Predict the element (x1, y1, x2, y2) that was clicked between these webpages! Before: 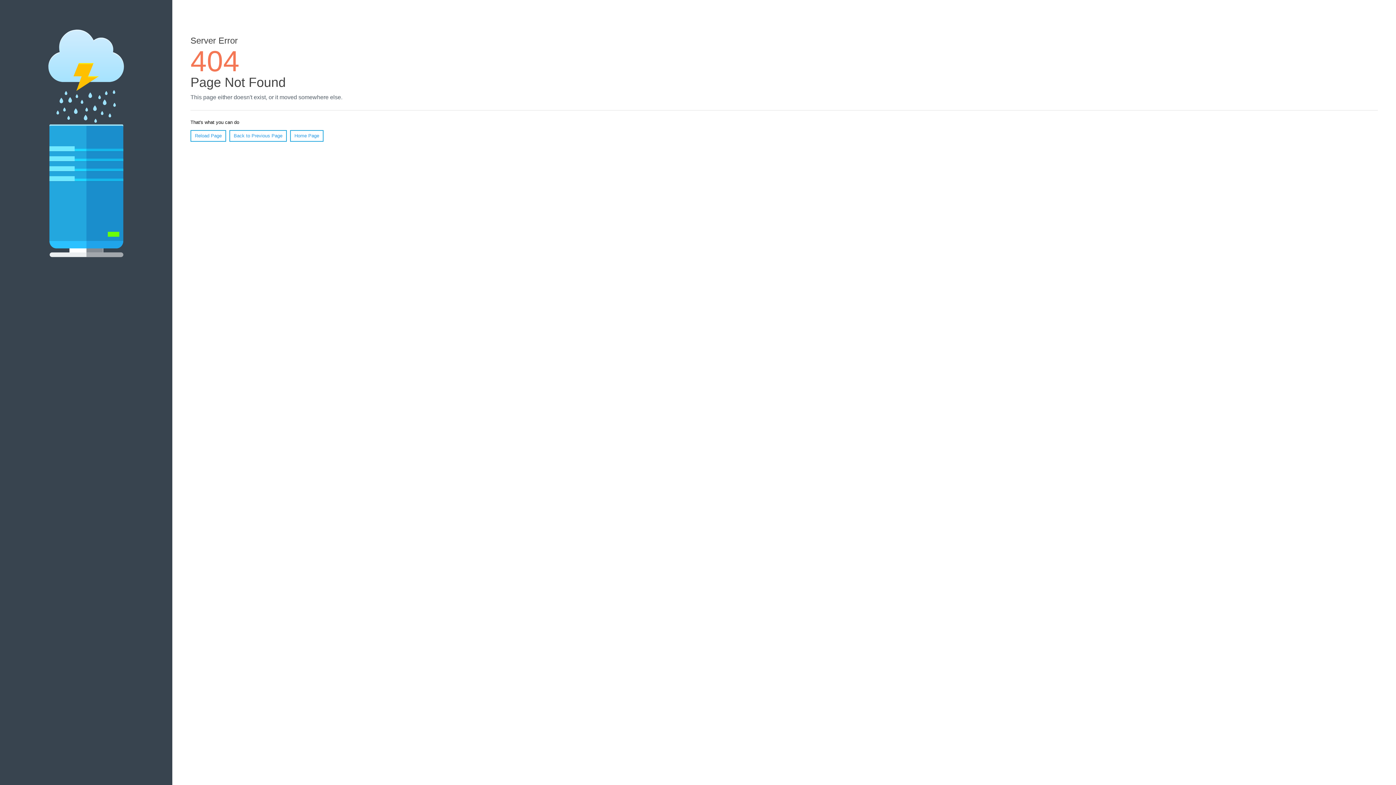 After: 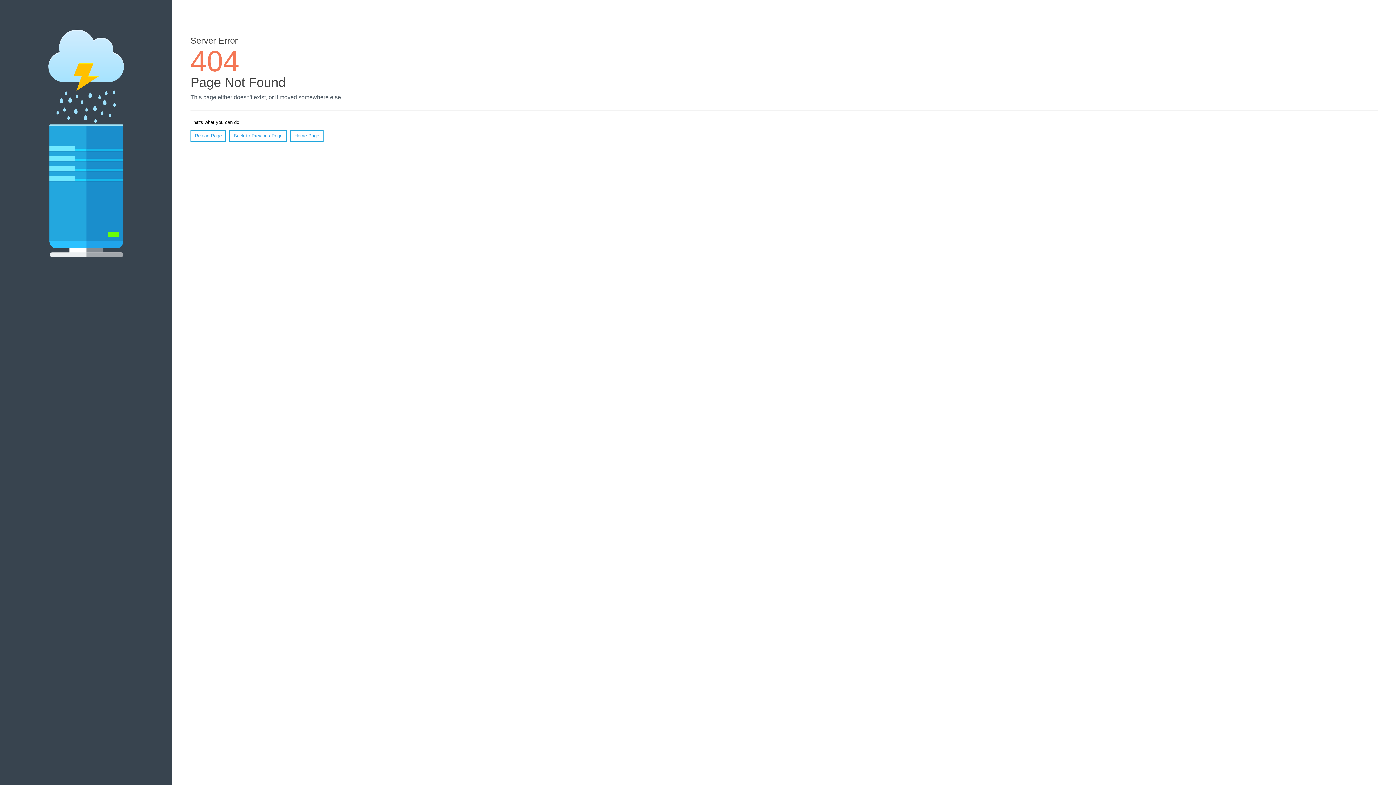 Action: bbox: (190, 130, 226, 141) label: Reload Page